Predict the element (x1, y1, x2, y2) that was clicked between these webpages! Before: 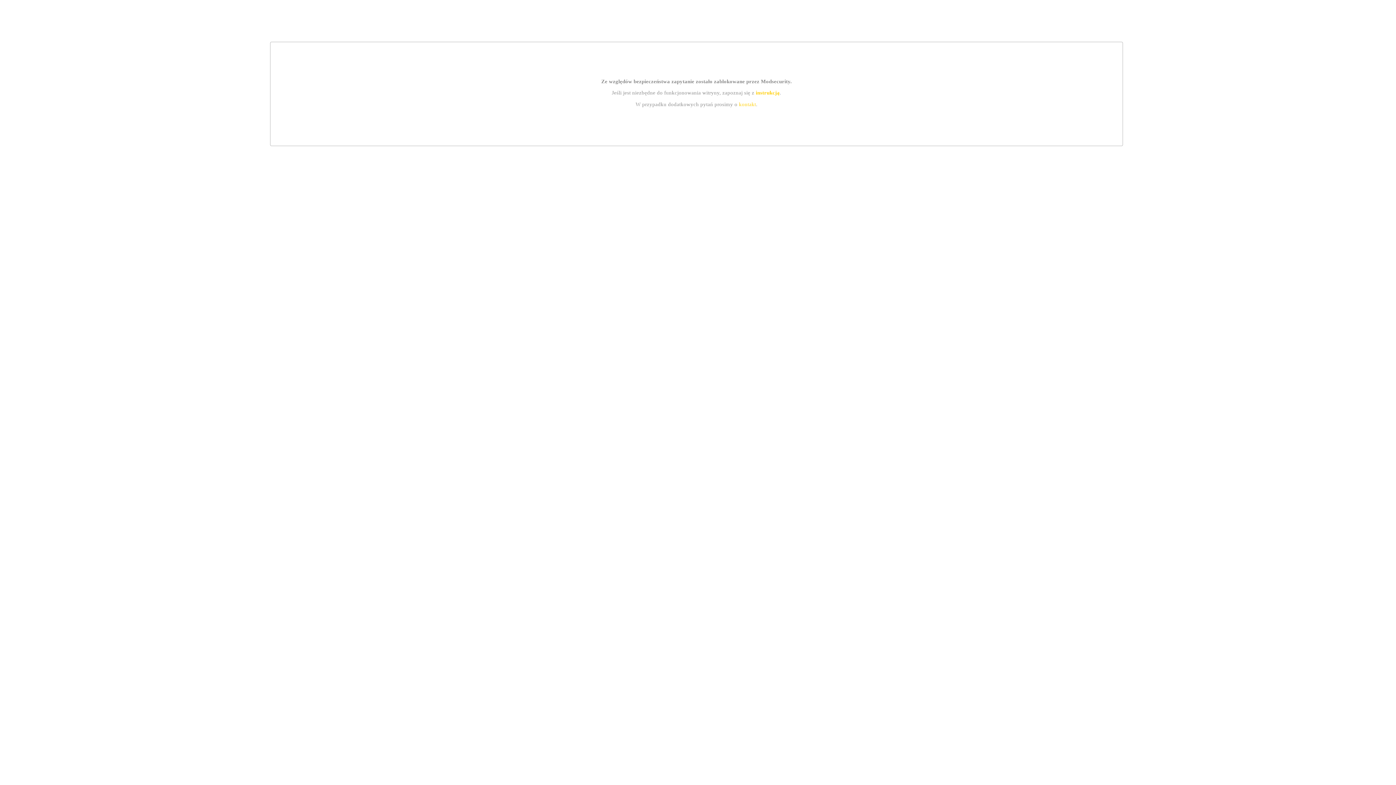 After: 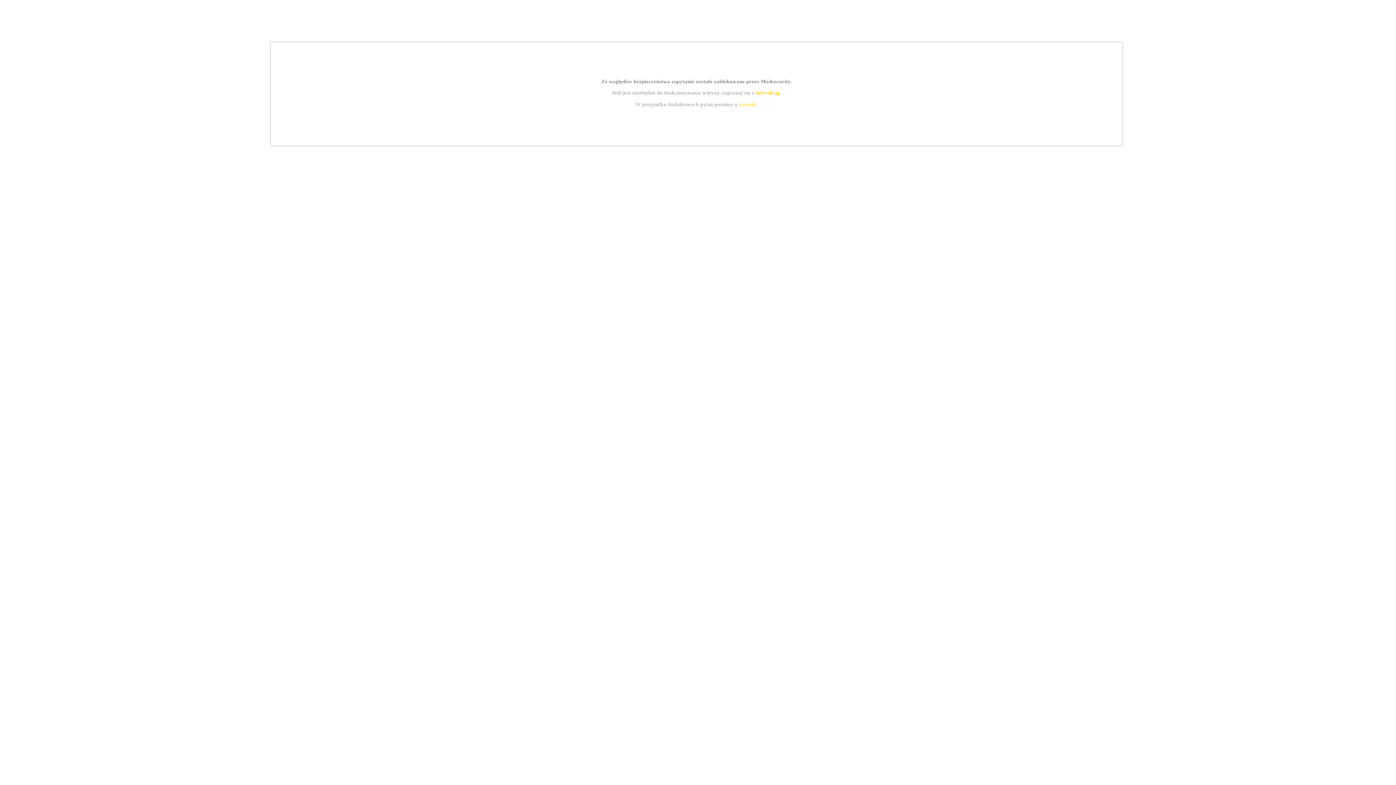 Action: bbox: (755, 89, 779, 95) label: instrukcją